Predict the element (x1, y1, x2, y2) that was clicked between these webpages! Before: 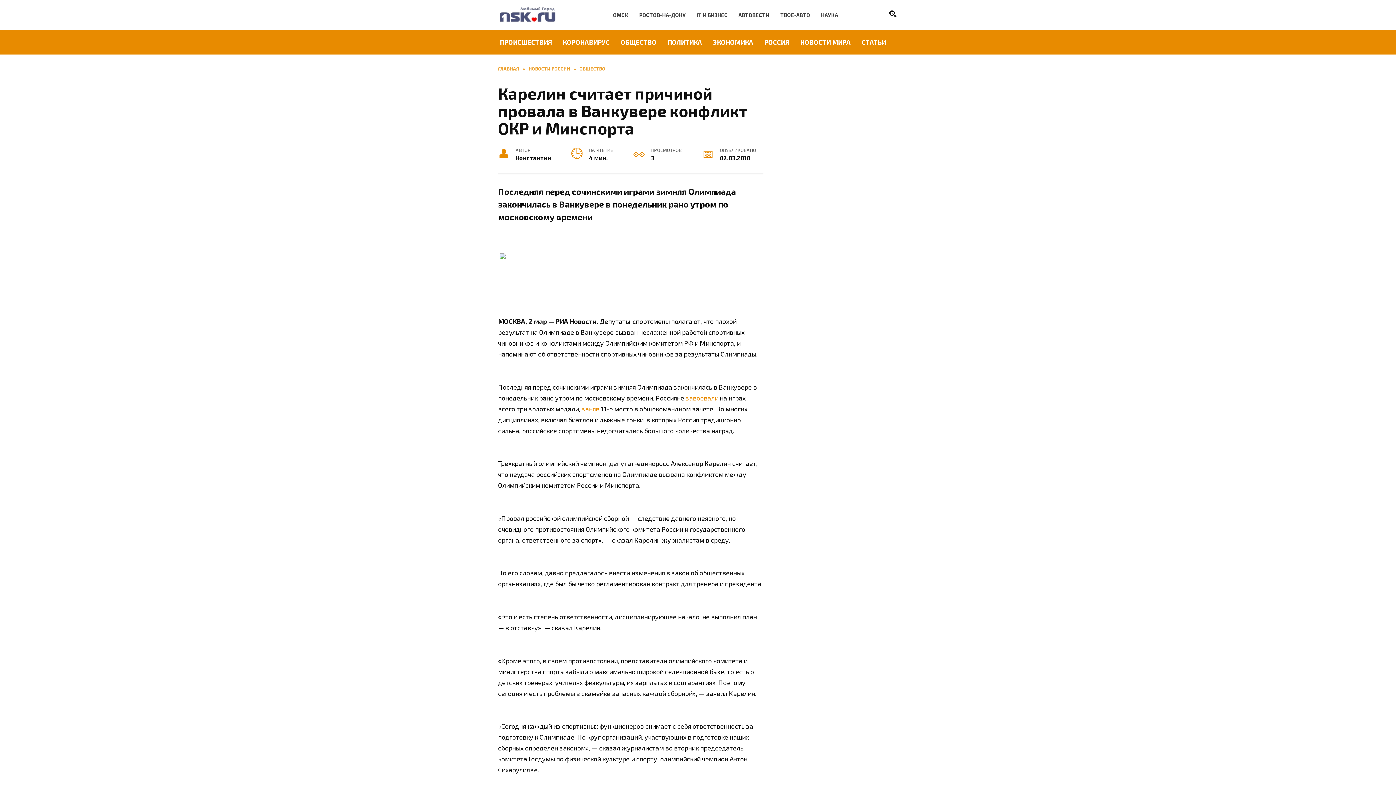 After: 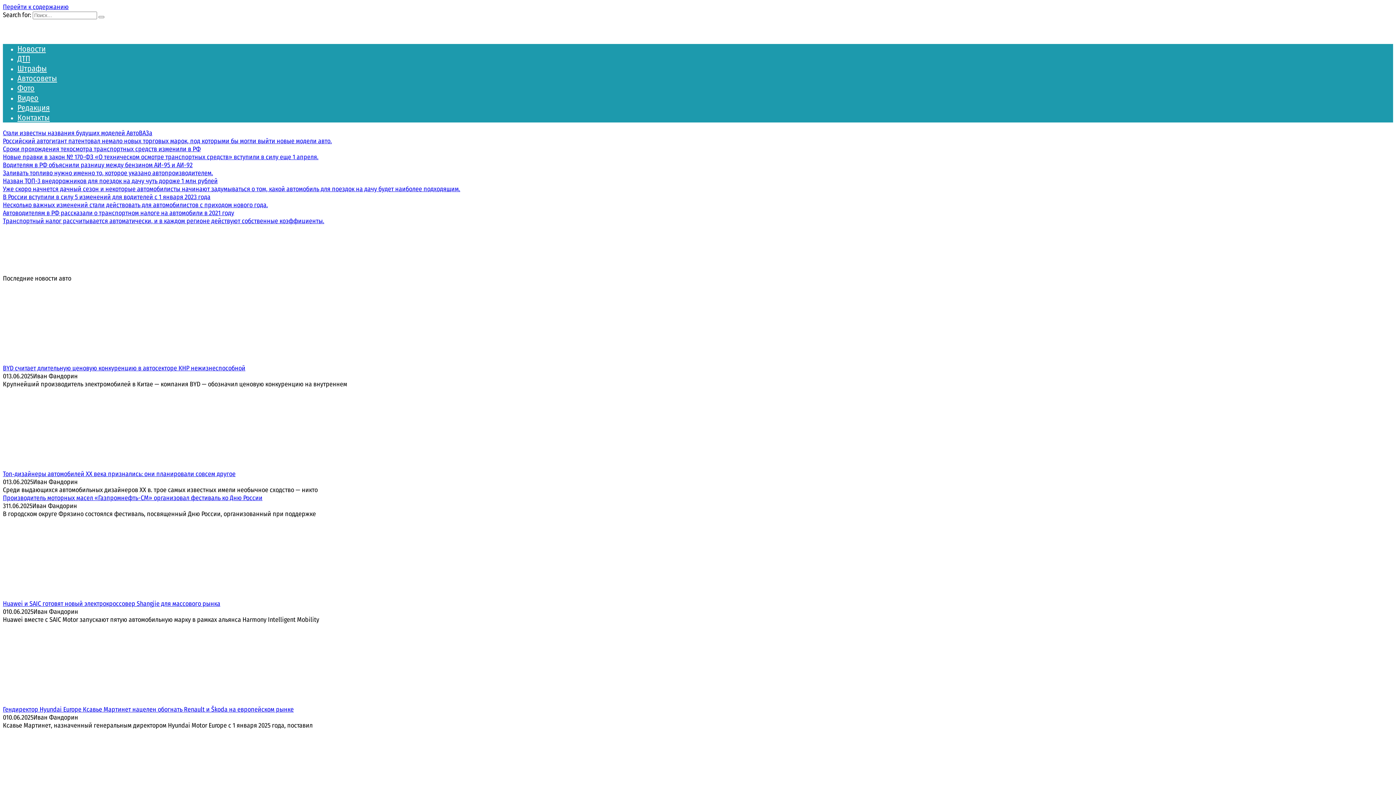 Action: bbox: (780, 12, 810, 18) label: ТВОЕ-АВТО